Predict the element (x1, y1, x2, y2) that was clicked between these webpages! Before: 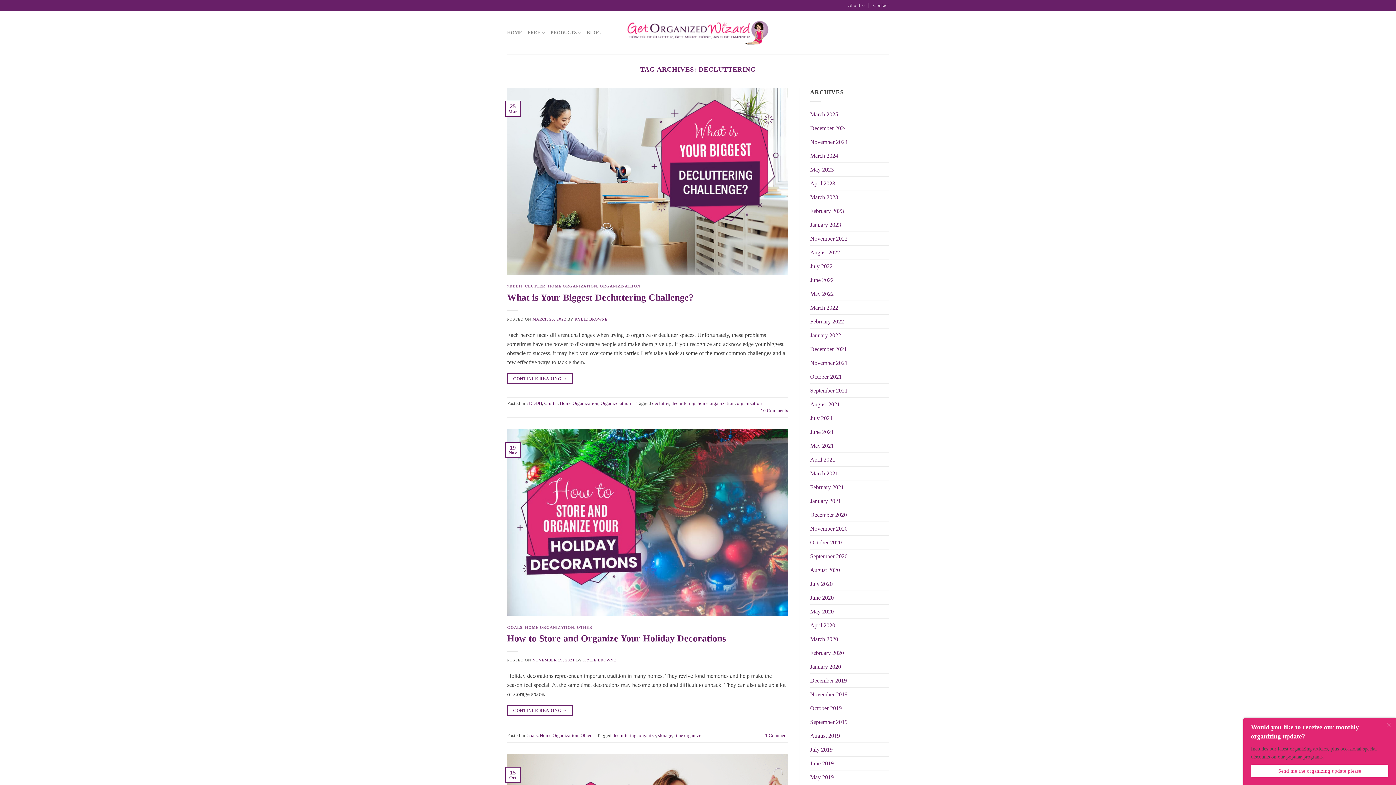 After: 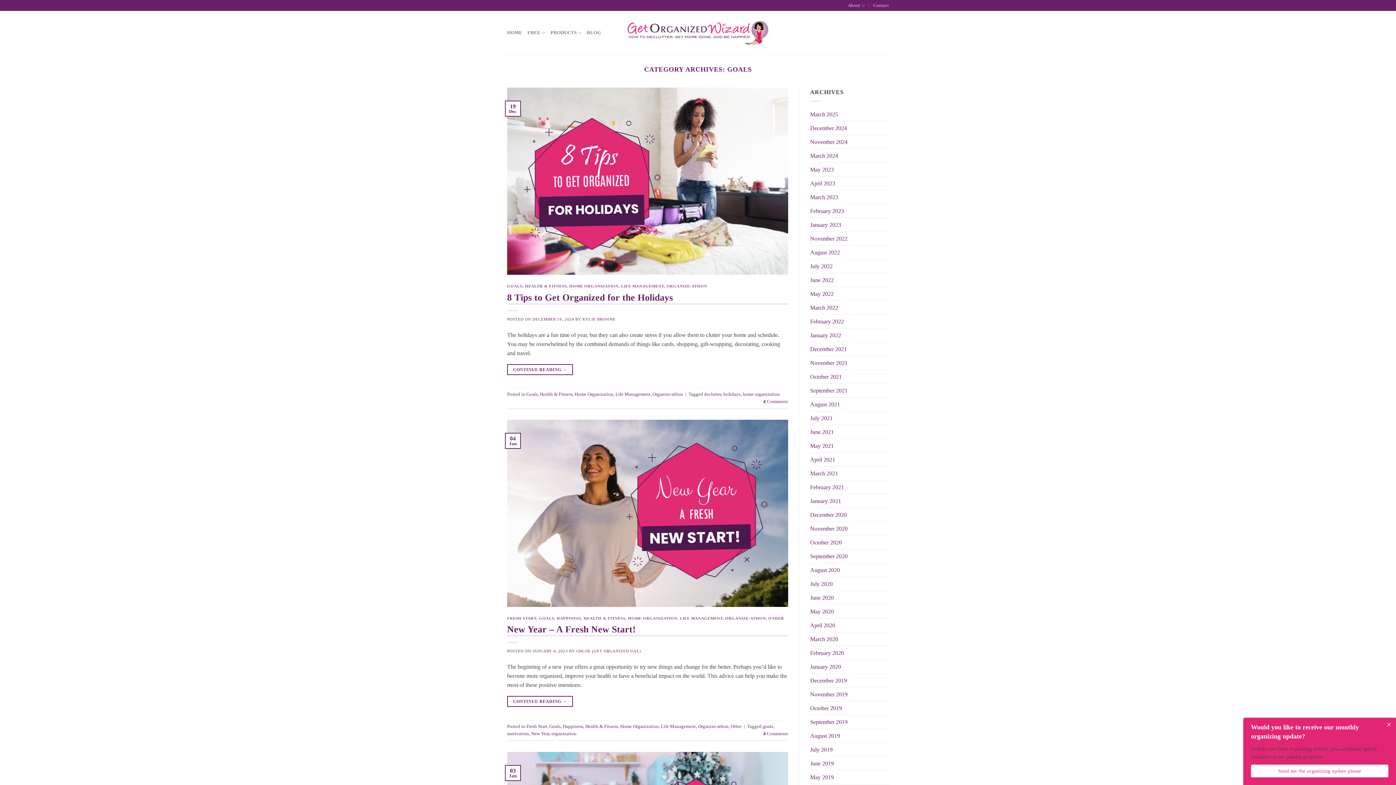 Action: bbox: (507, 625, 522, 629) label: GOALS